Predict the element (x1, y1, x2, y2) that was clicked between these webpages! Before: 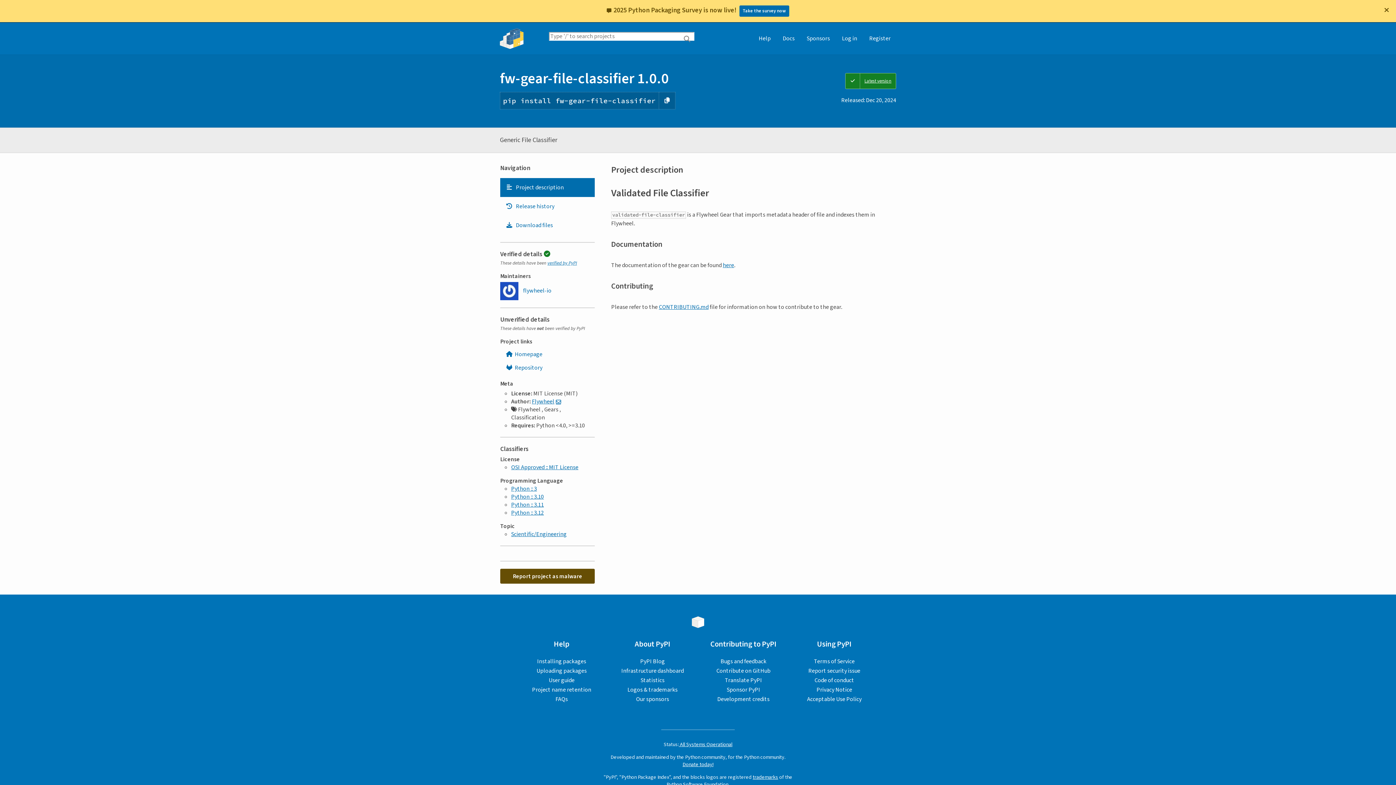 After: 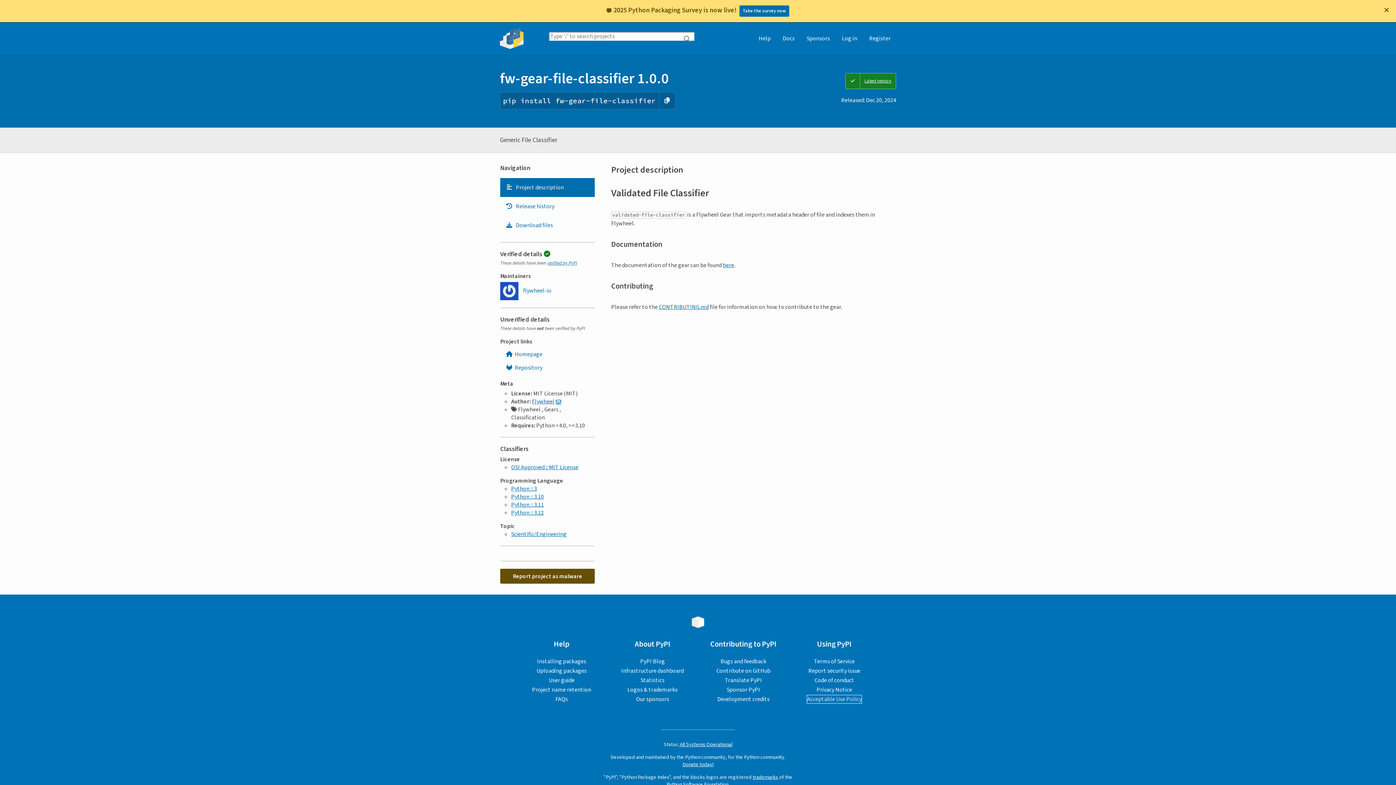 Action: bbox: (807, 695, 861, 703) label: Acceptable Use Policy